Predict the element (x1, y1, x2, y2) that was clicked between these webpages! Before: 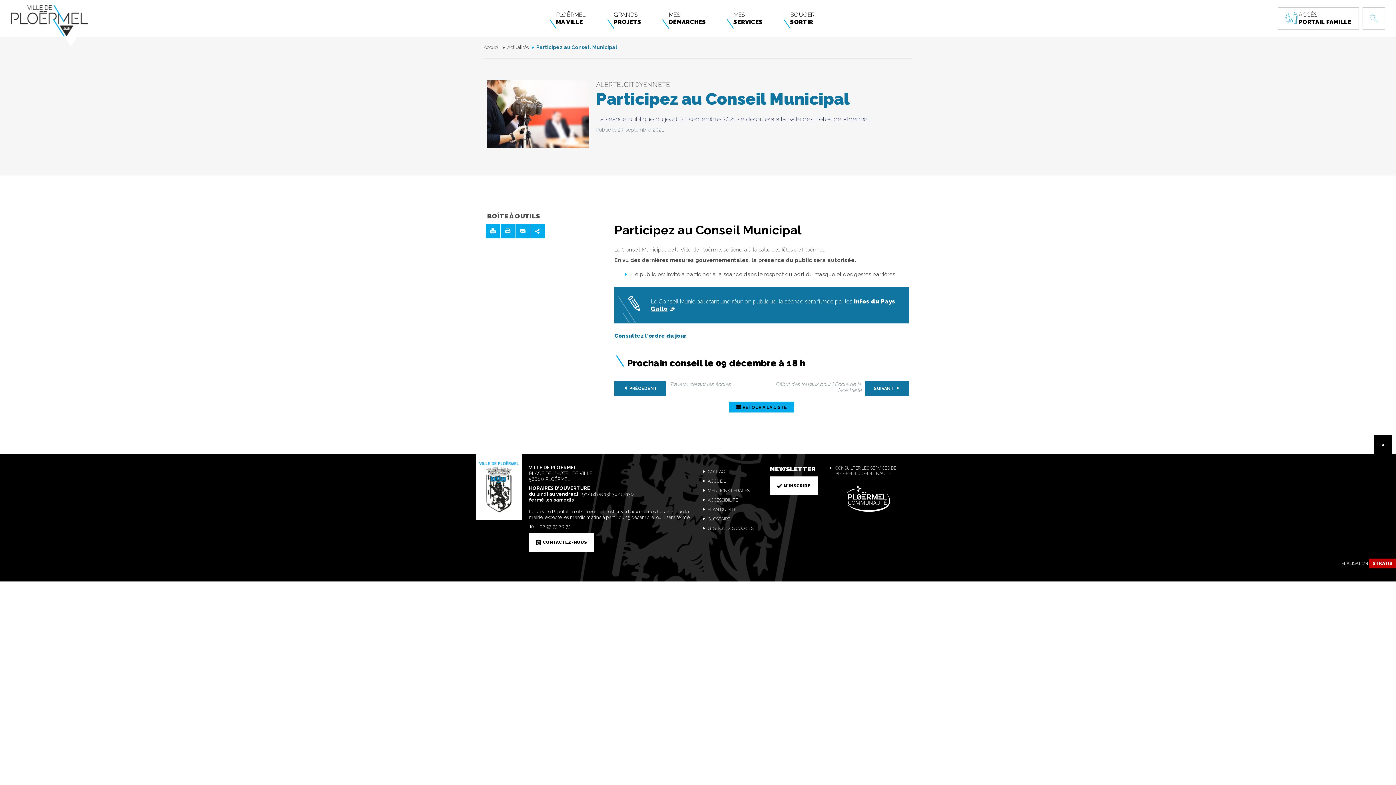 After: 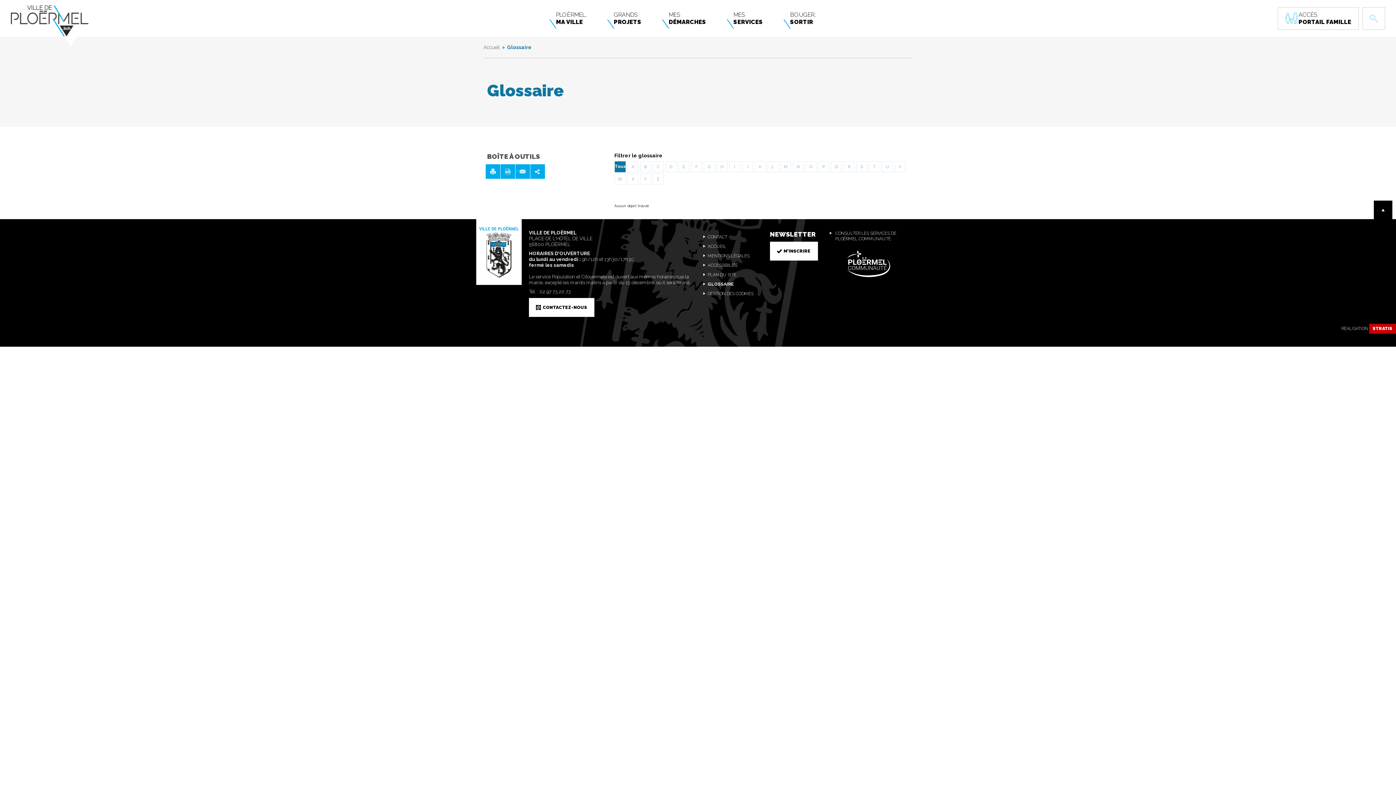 Action: label: GLOSSAIRE bbox: (707, 516, 730, 521)